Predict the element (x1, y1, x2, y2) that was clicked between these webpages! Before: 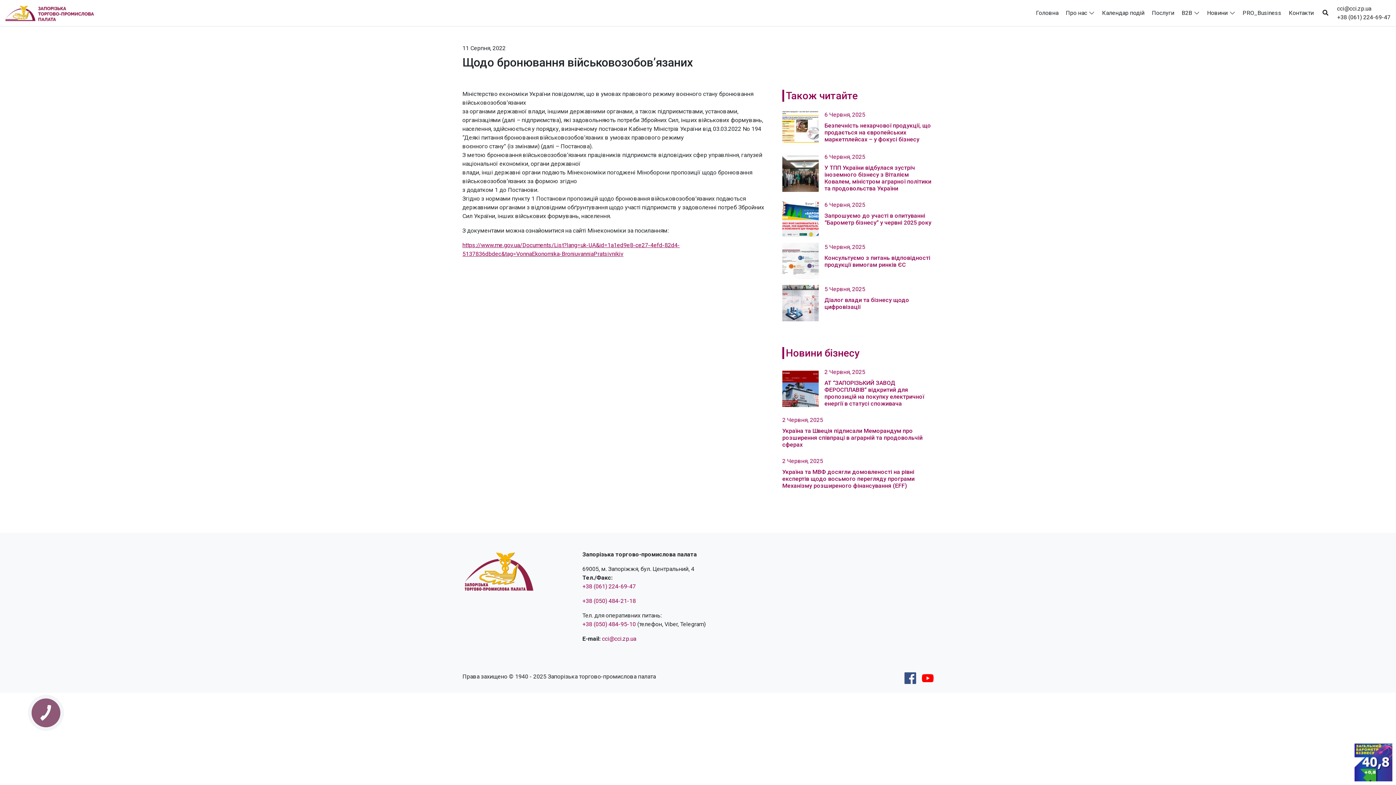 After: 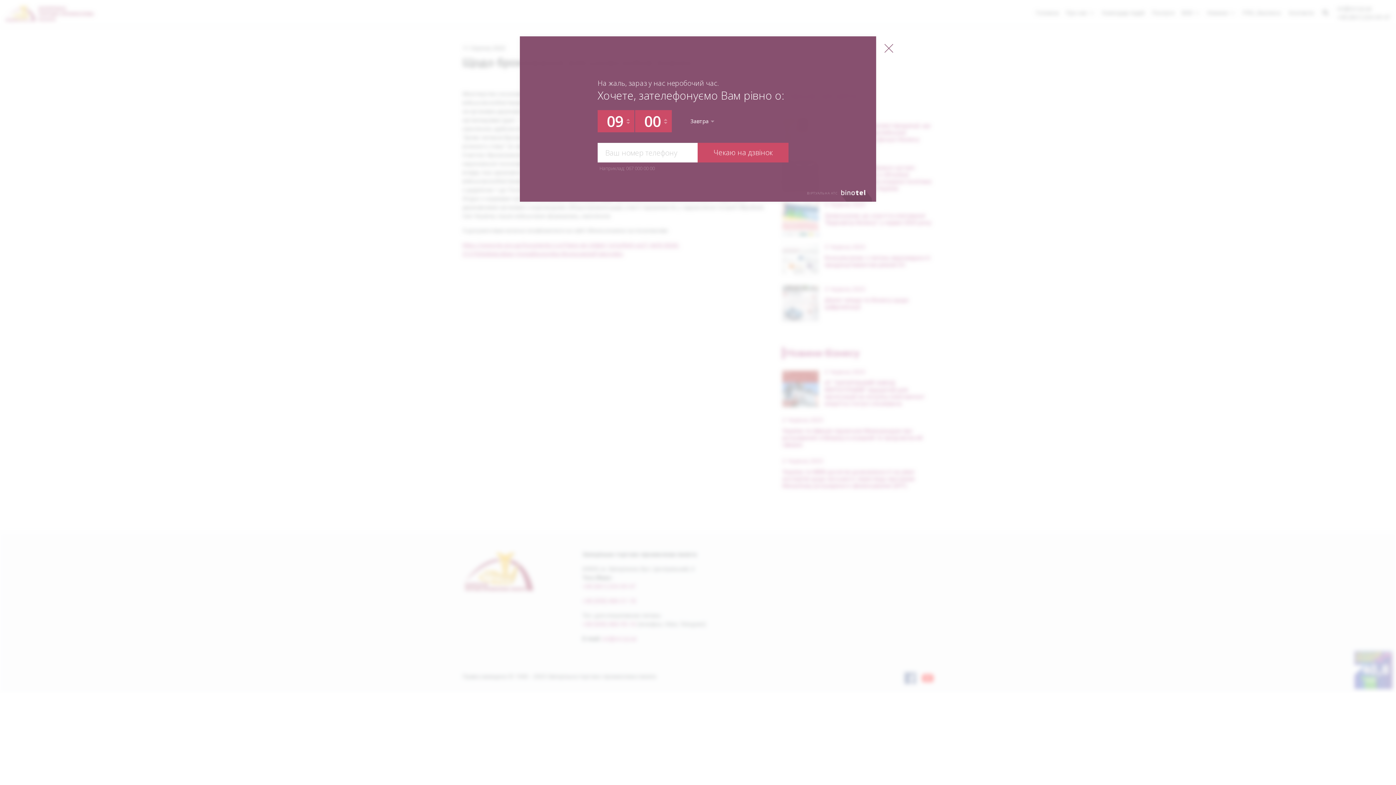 Action: bbox: (27, 695, 63, 730) label: КНОПКА
ЗВ'ЯЗКУ